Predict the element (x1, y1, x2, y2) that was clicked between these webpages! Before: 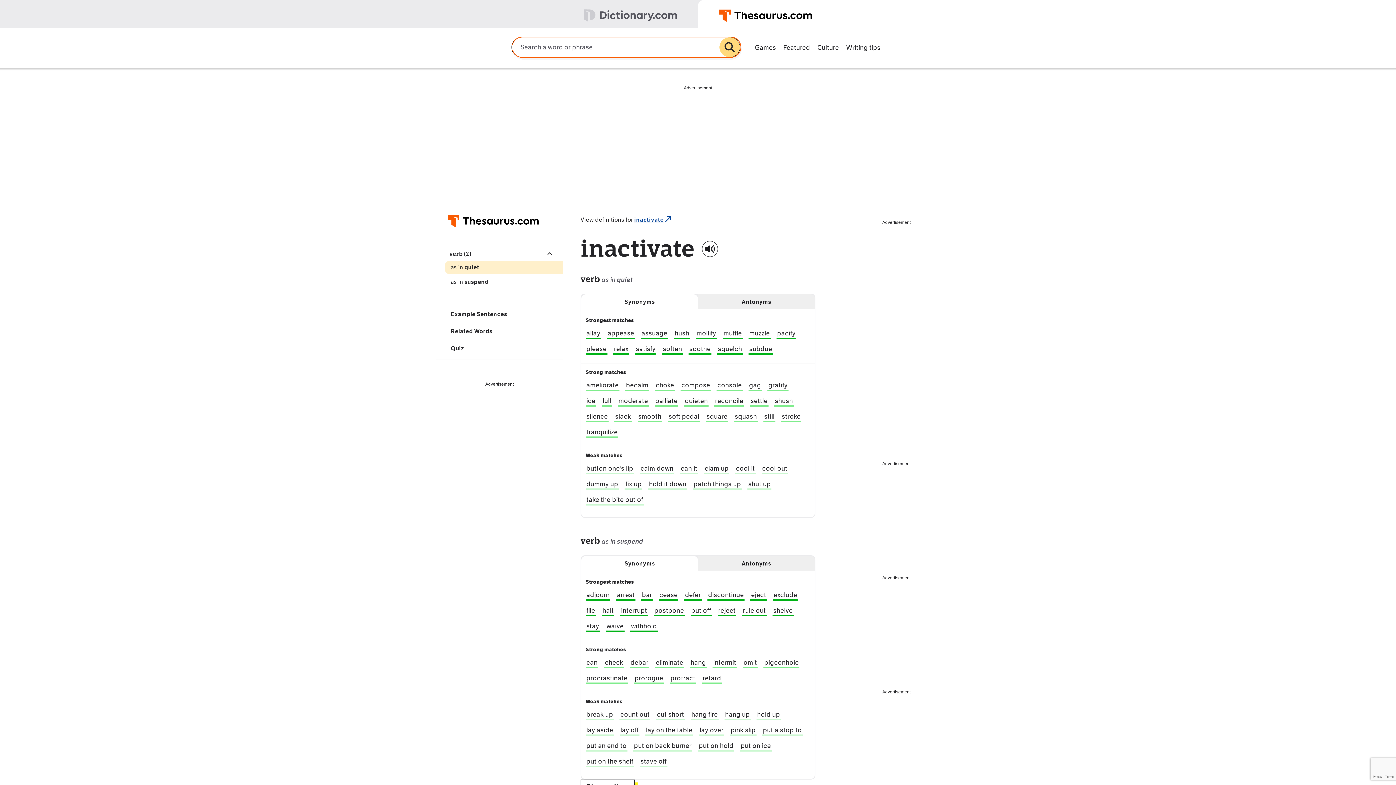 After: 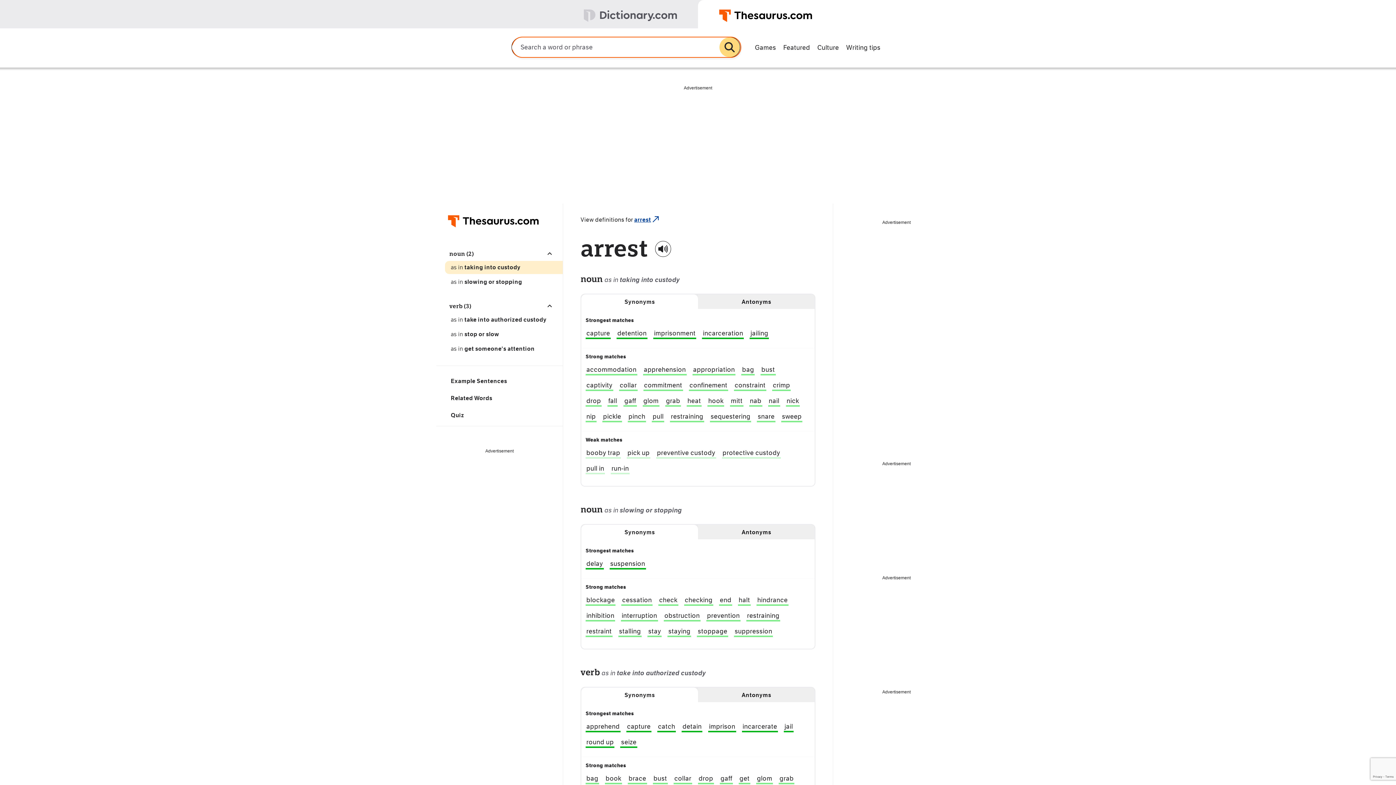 Action: bbox: (616, 591, 635, 601) label: arrest